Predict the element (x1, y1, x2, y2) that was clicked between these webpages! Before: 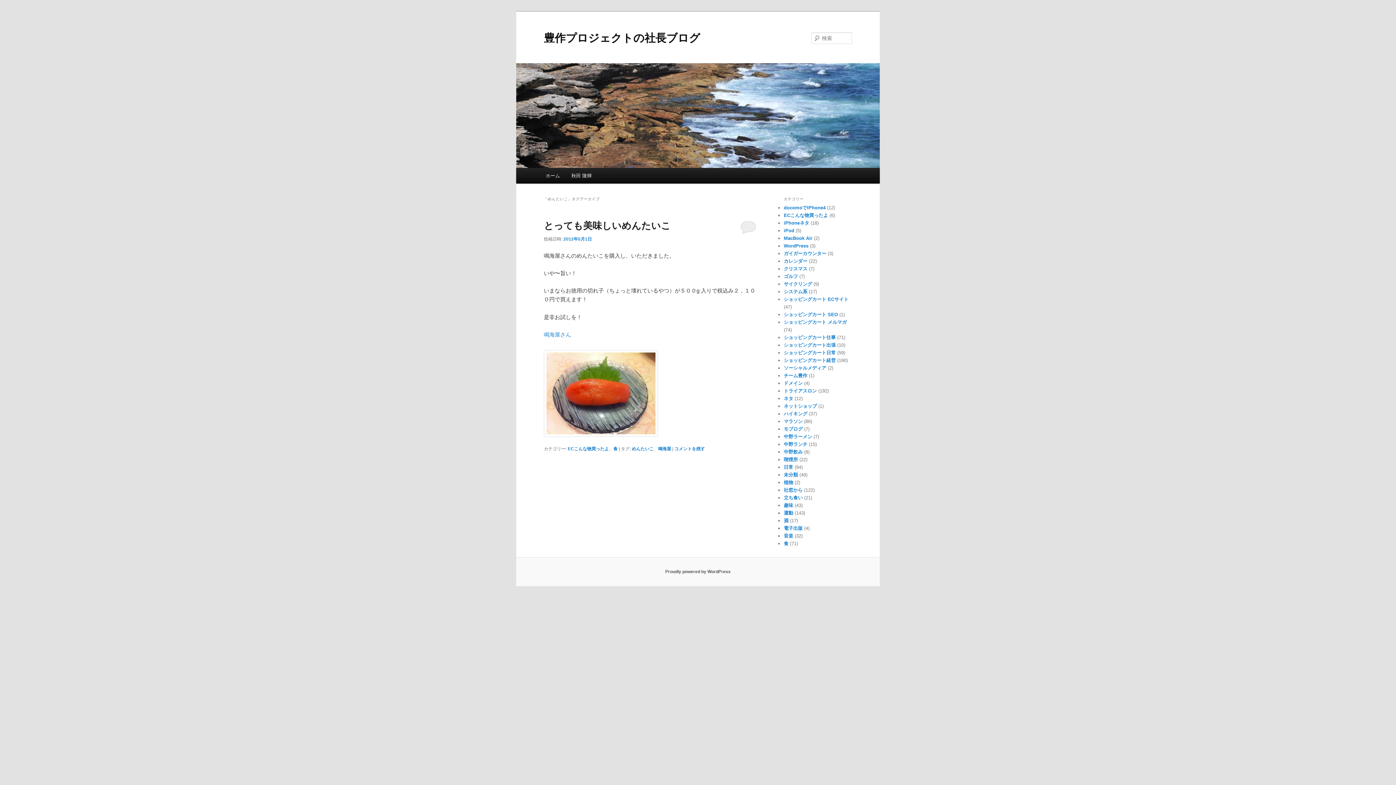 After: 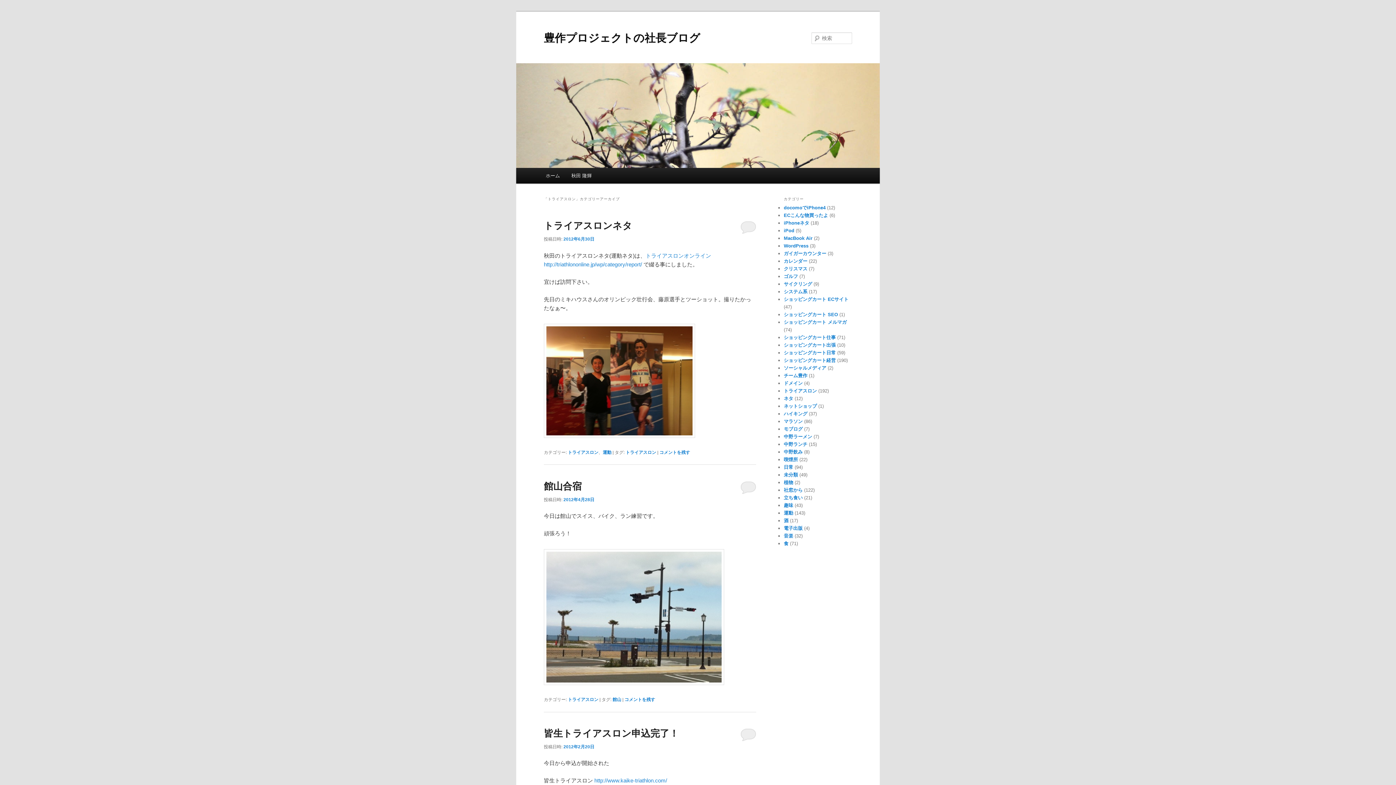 Action: label: トライアスロン bbox: (784, 388, 817, 393)